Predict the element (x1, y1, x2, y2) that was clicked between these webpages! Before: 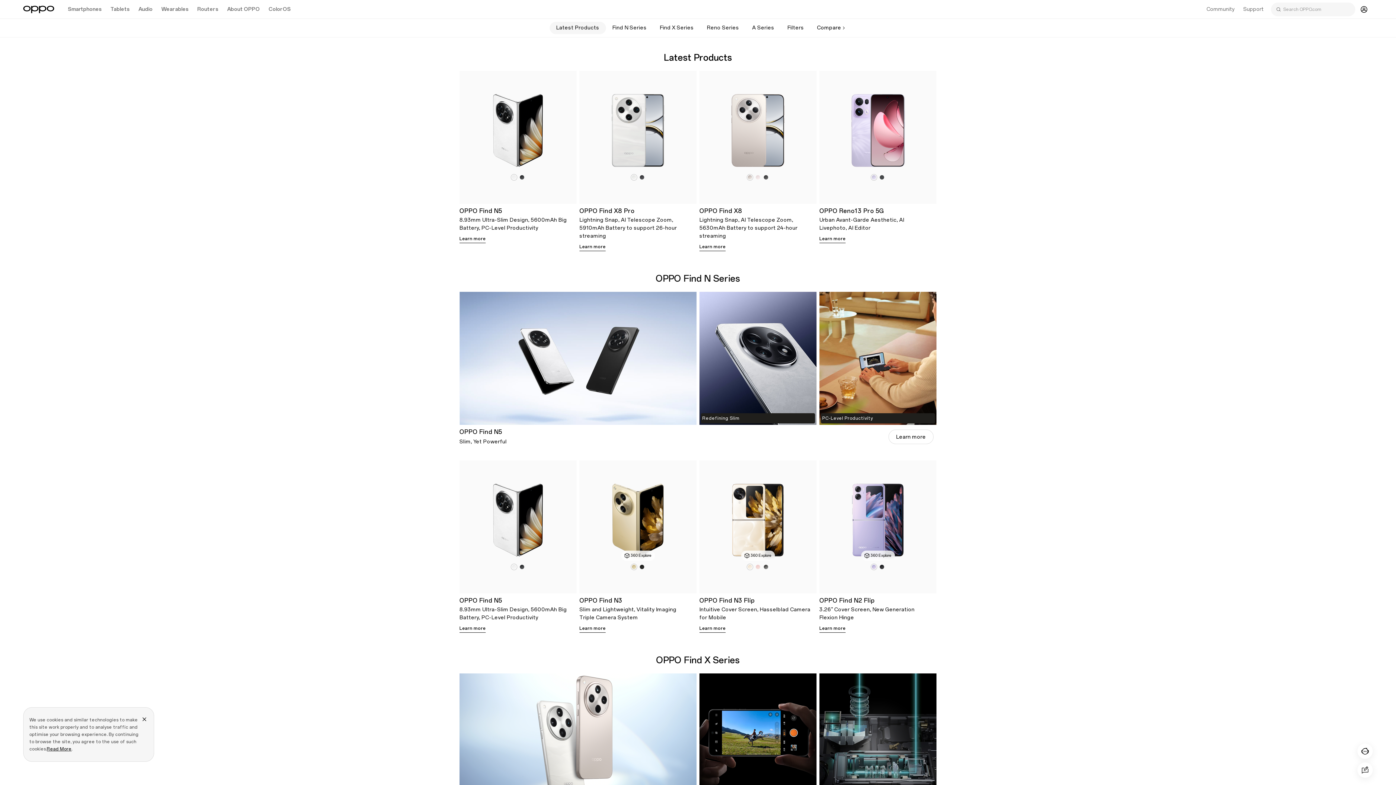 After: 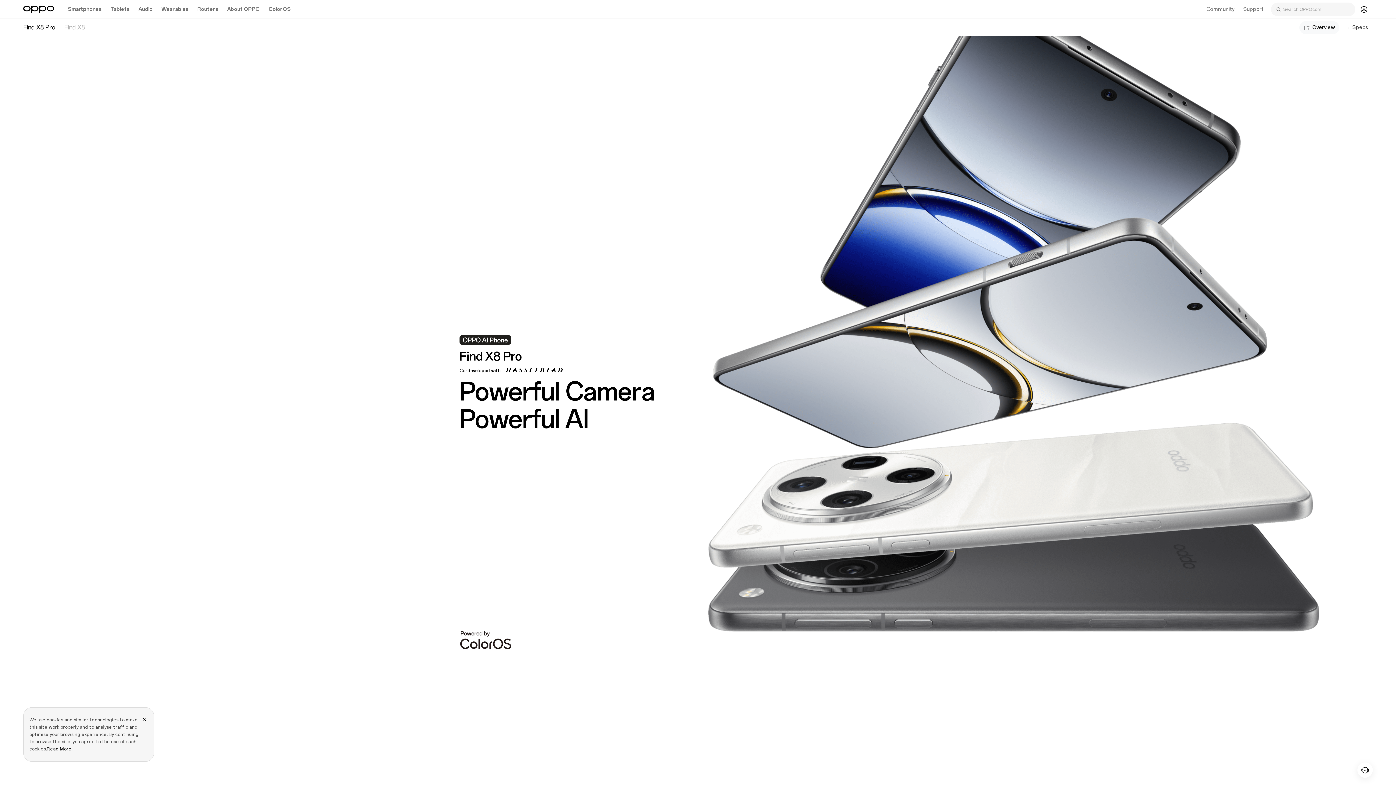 Action: bbox: (459, 736, 696, 743)